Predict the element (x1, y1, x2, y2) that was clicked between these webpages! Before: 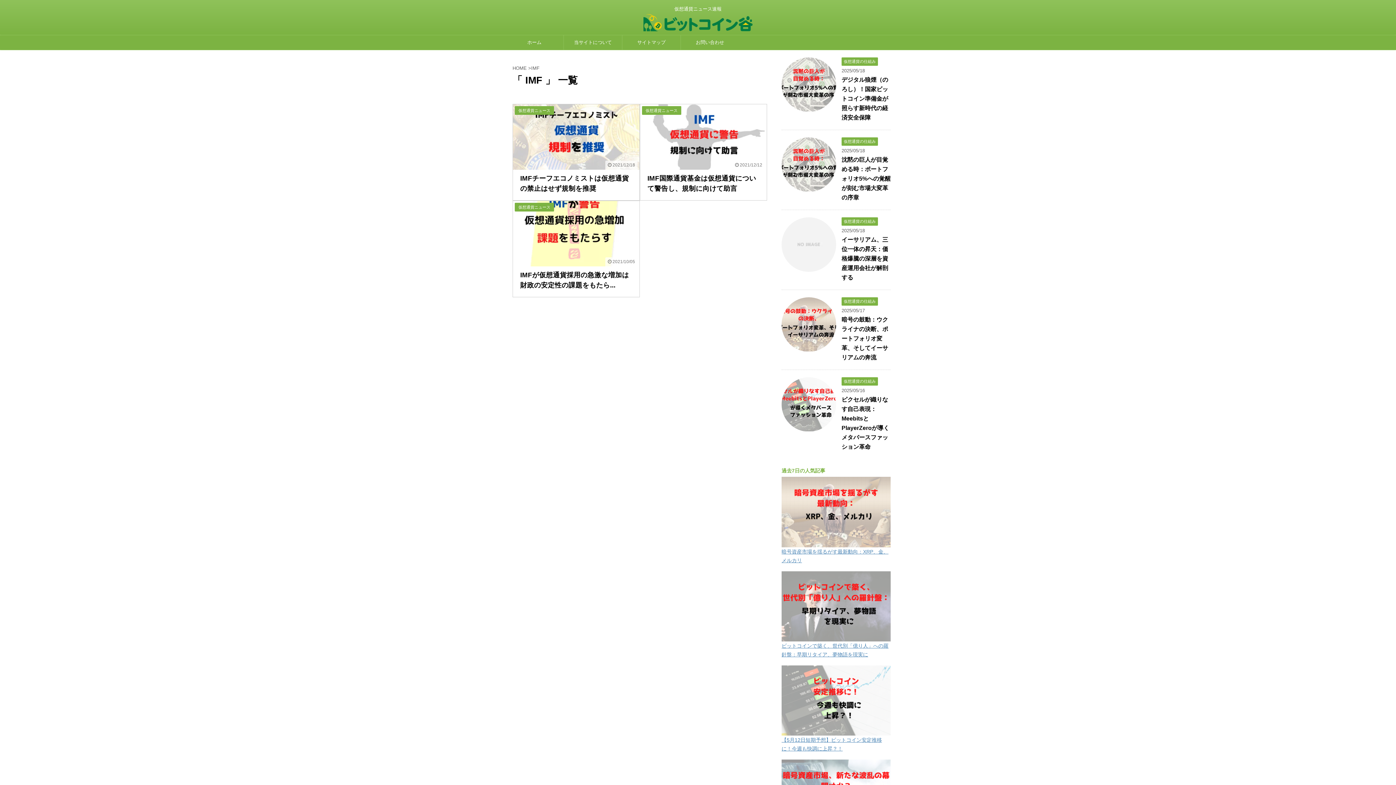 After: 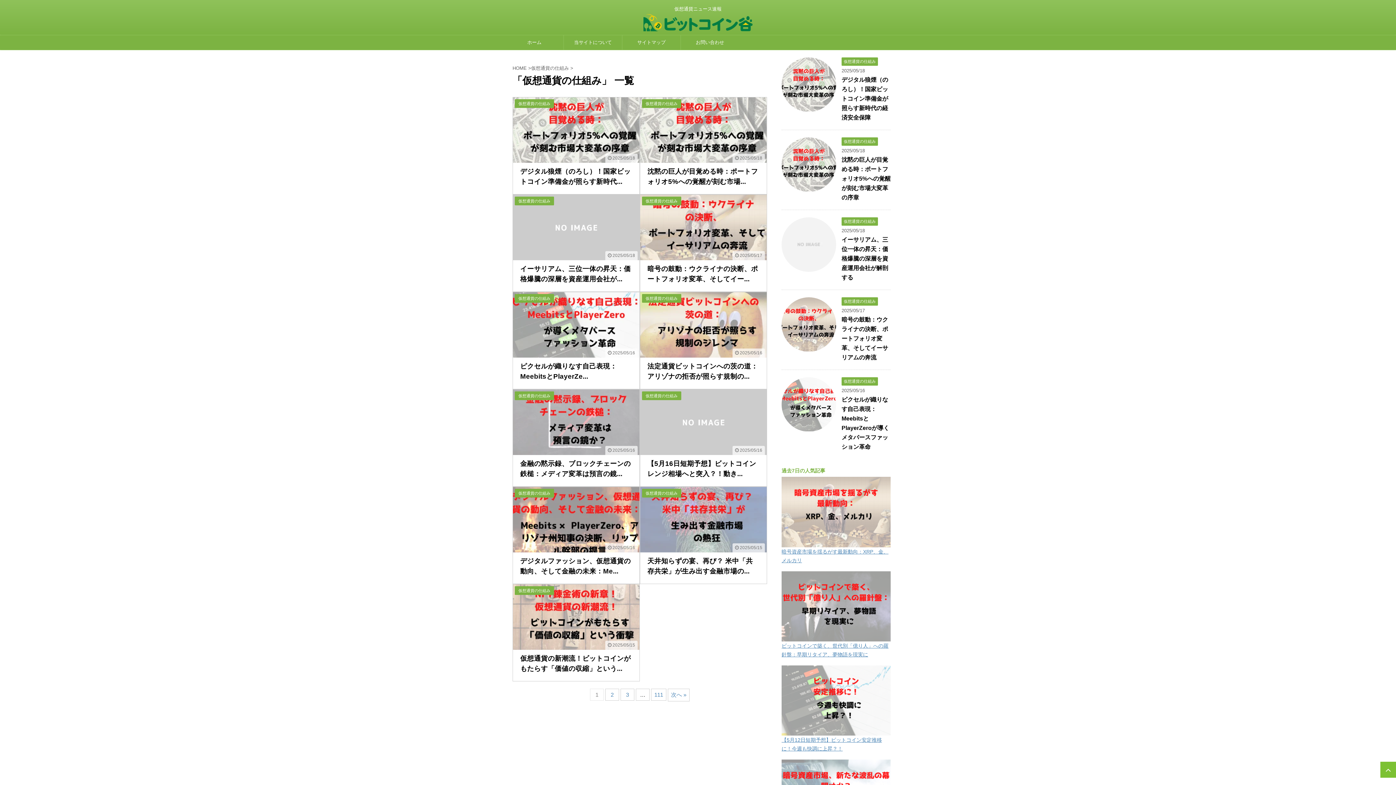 Action: label: 仮想通貨の仕組み bbox: (841, 218, 878, 224)